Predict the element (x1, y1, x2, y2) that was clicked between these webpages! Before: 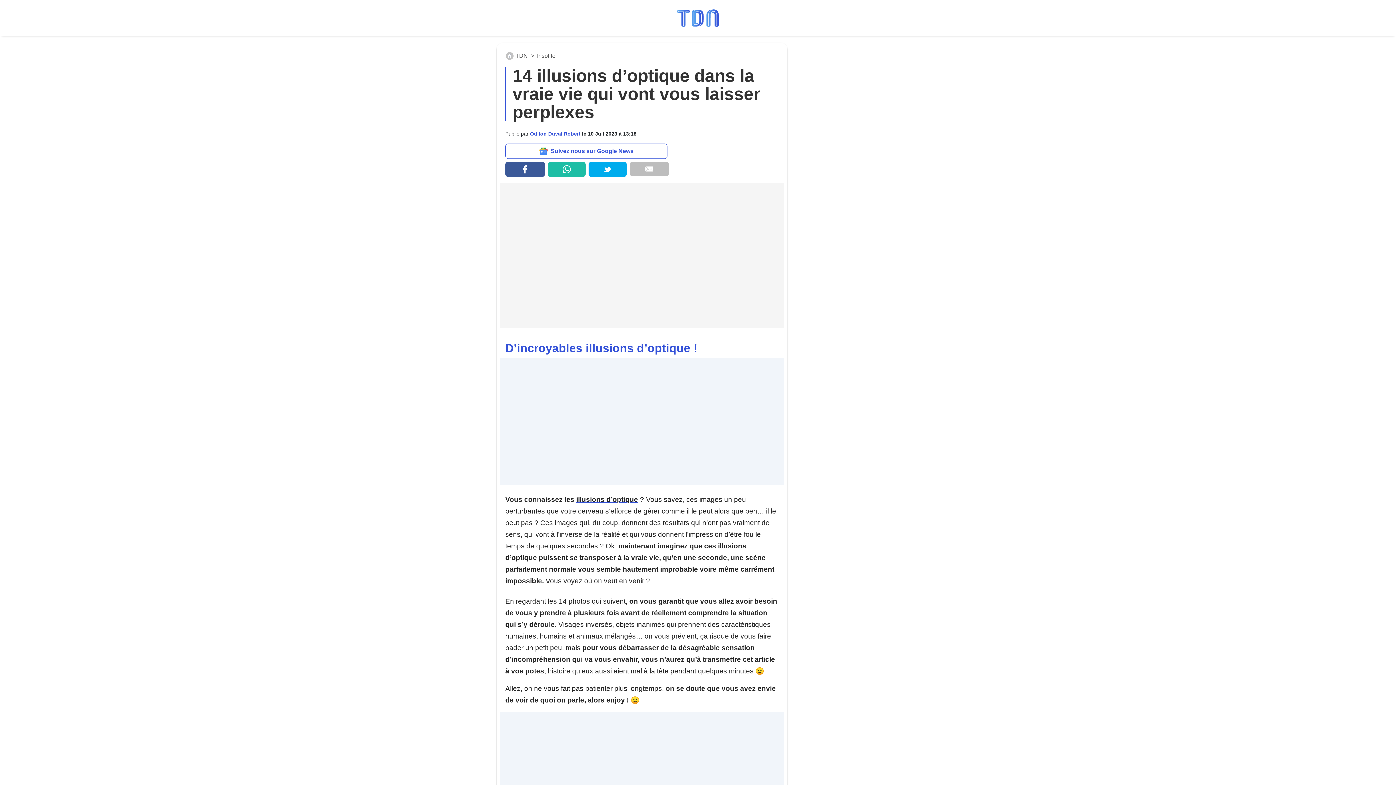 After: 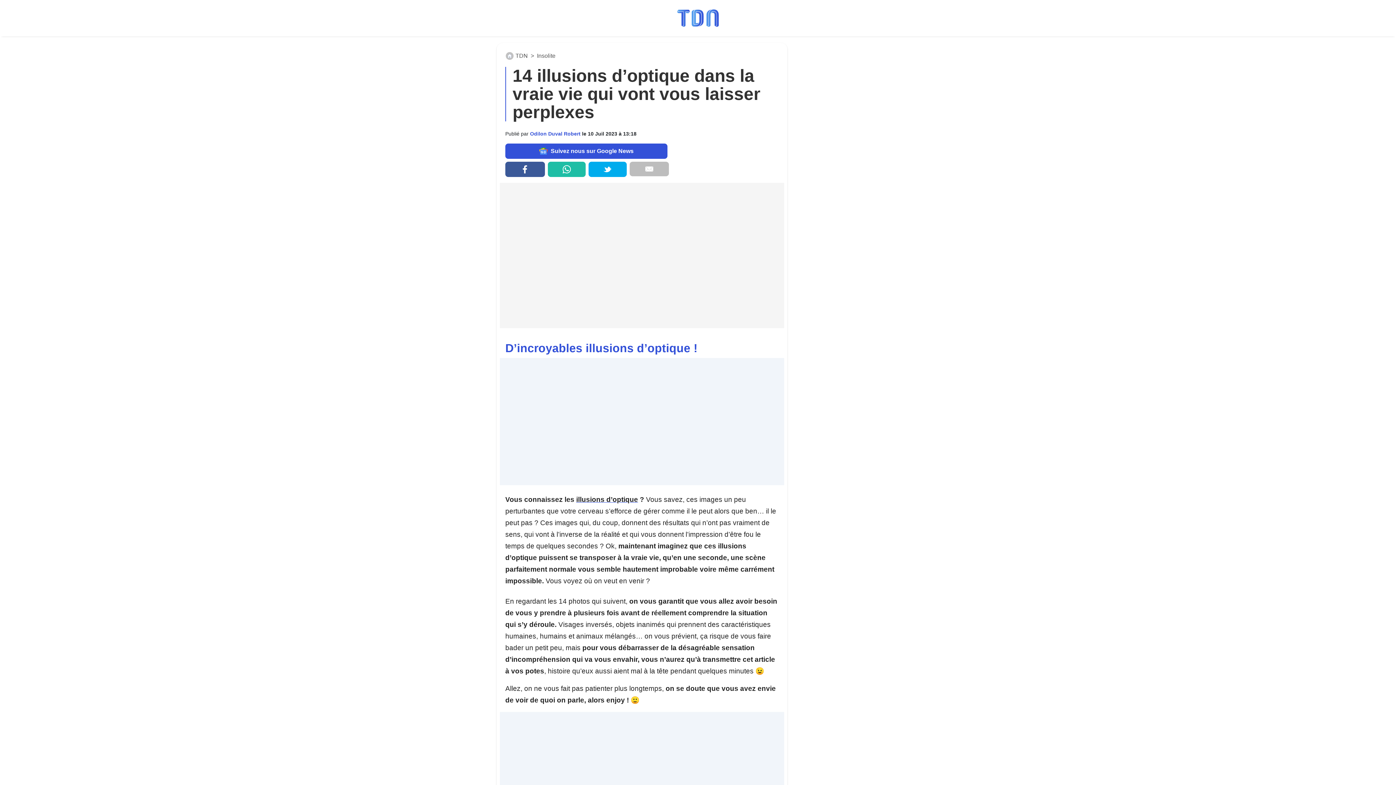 Action: label: Suivez nous sur Google News bbox: (505, 143, 667, 158)